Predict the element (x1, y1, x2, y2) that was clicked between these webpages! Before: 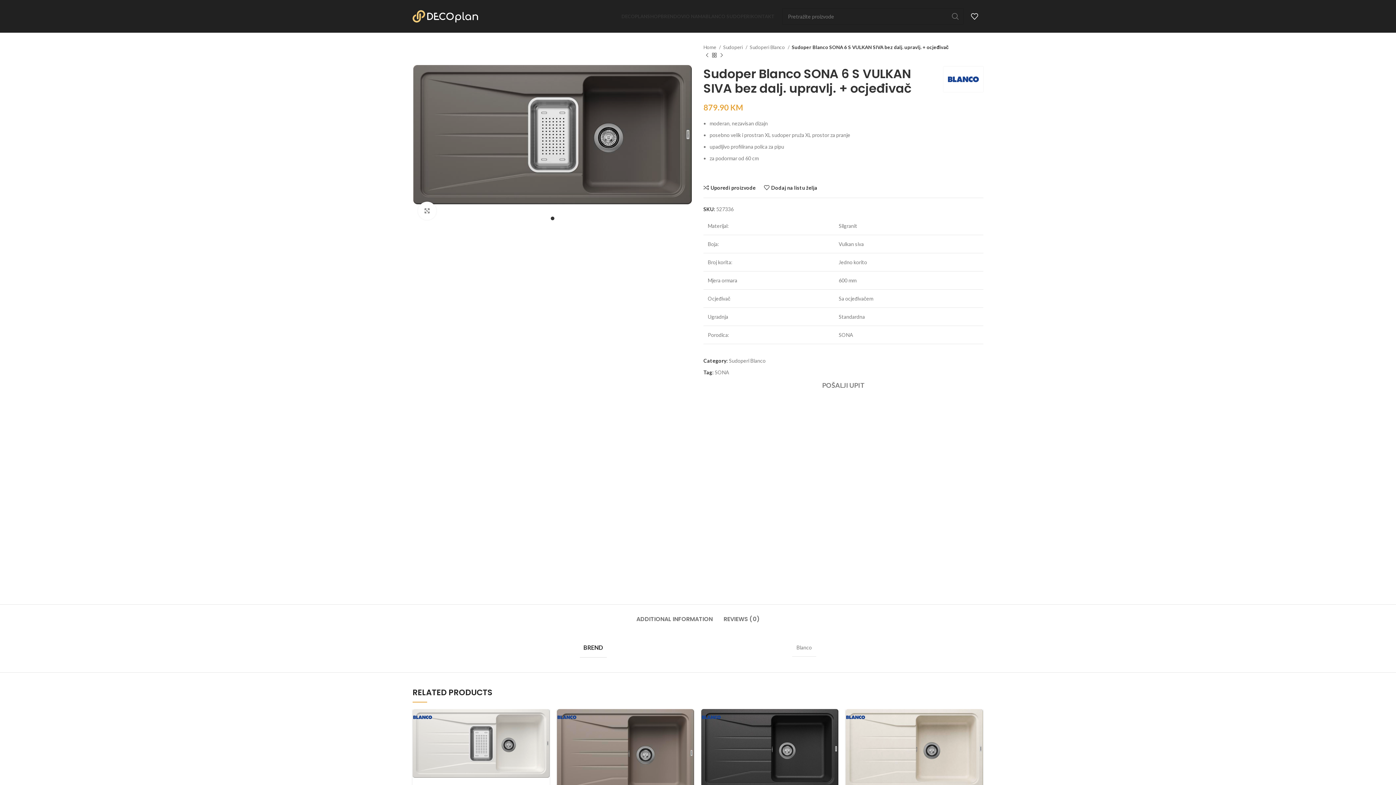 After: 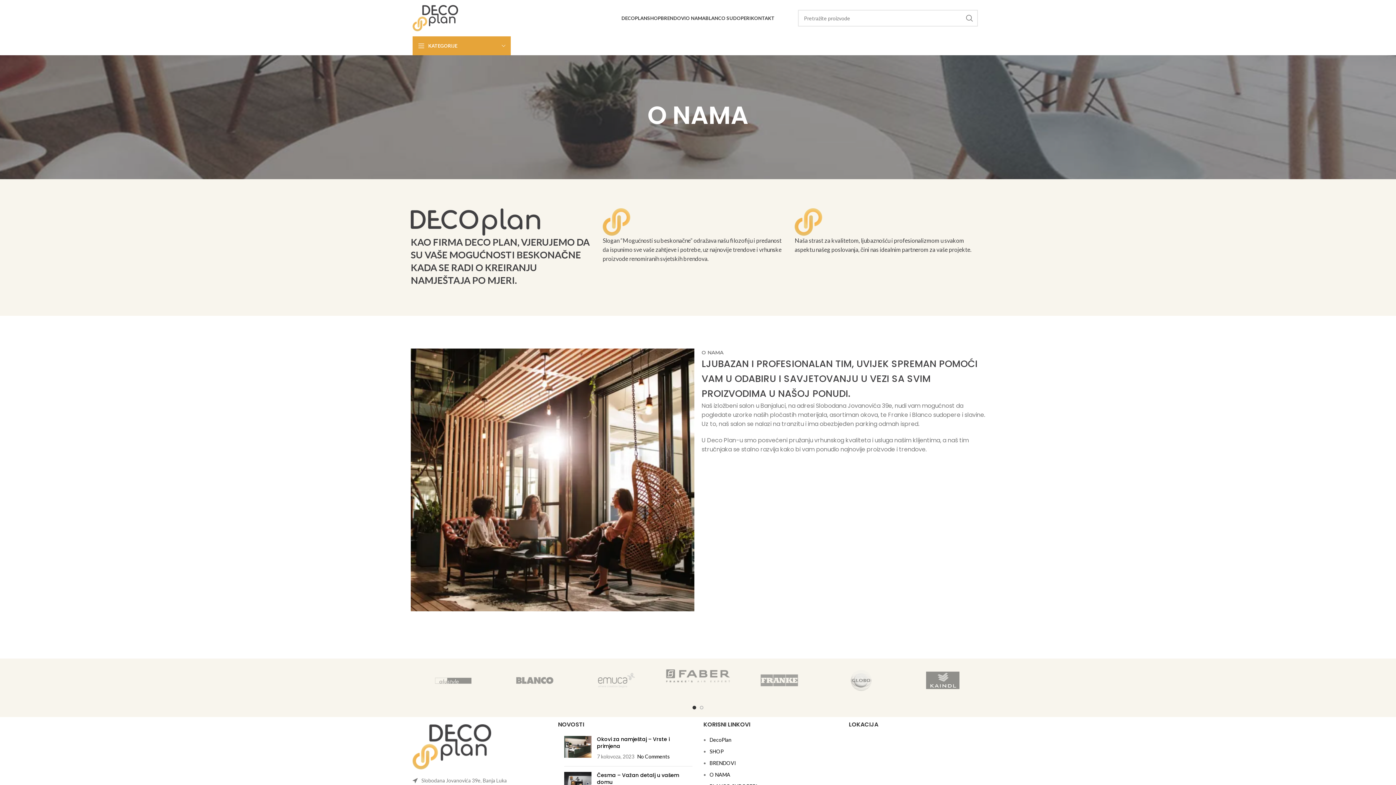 Action: label: O NAMA bbox: (686, 9, 705, 23)